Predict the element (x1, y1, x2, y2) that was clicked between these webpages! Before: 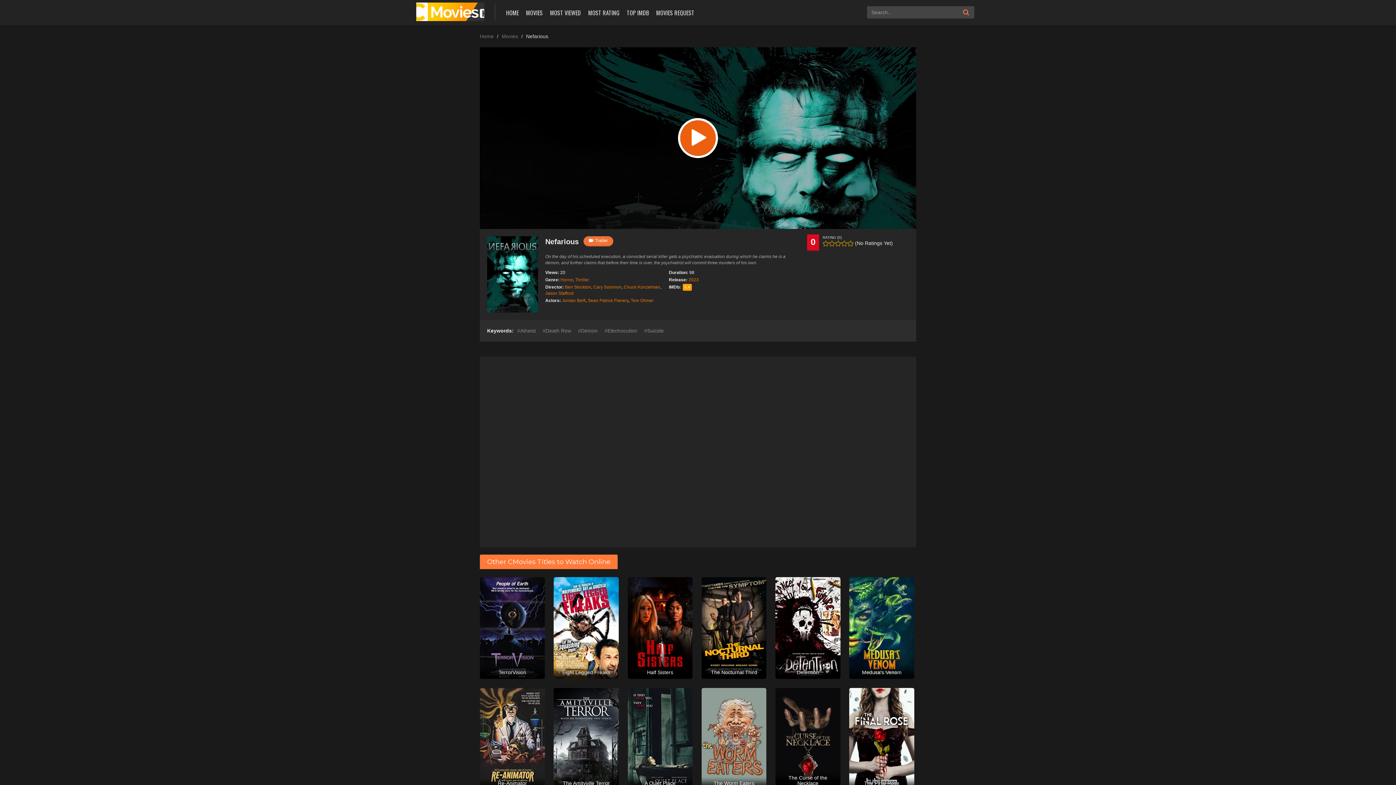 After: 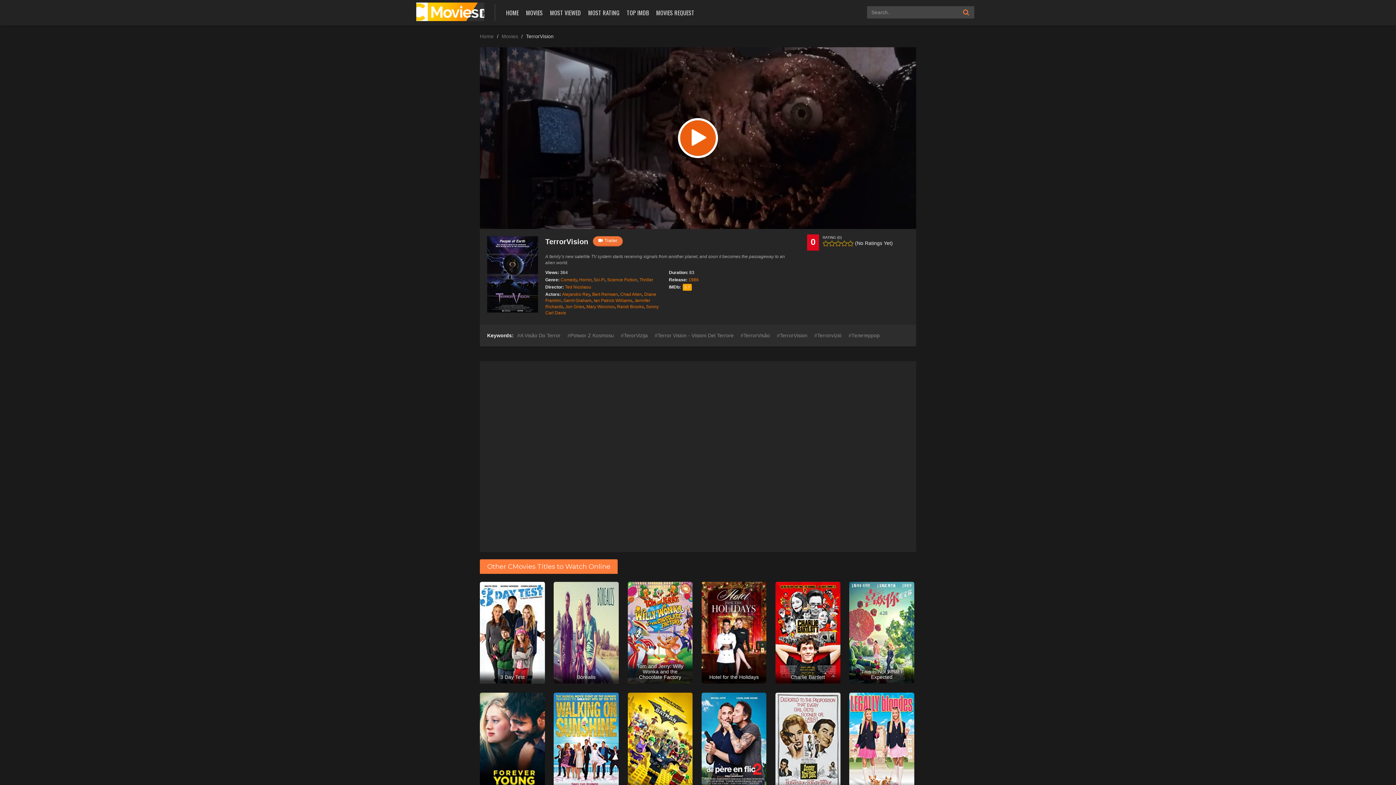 Action: label: TerrorVision bbox: (480, 577, 545, 679)